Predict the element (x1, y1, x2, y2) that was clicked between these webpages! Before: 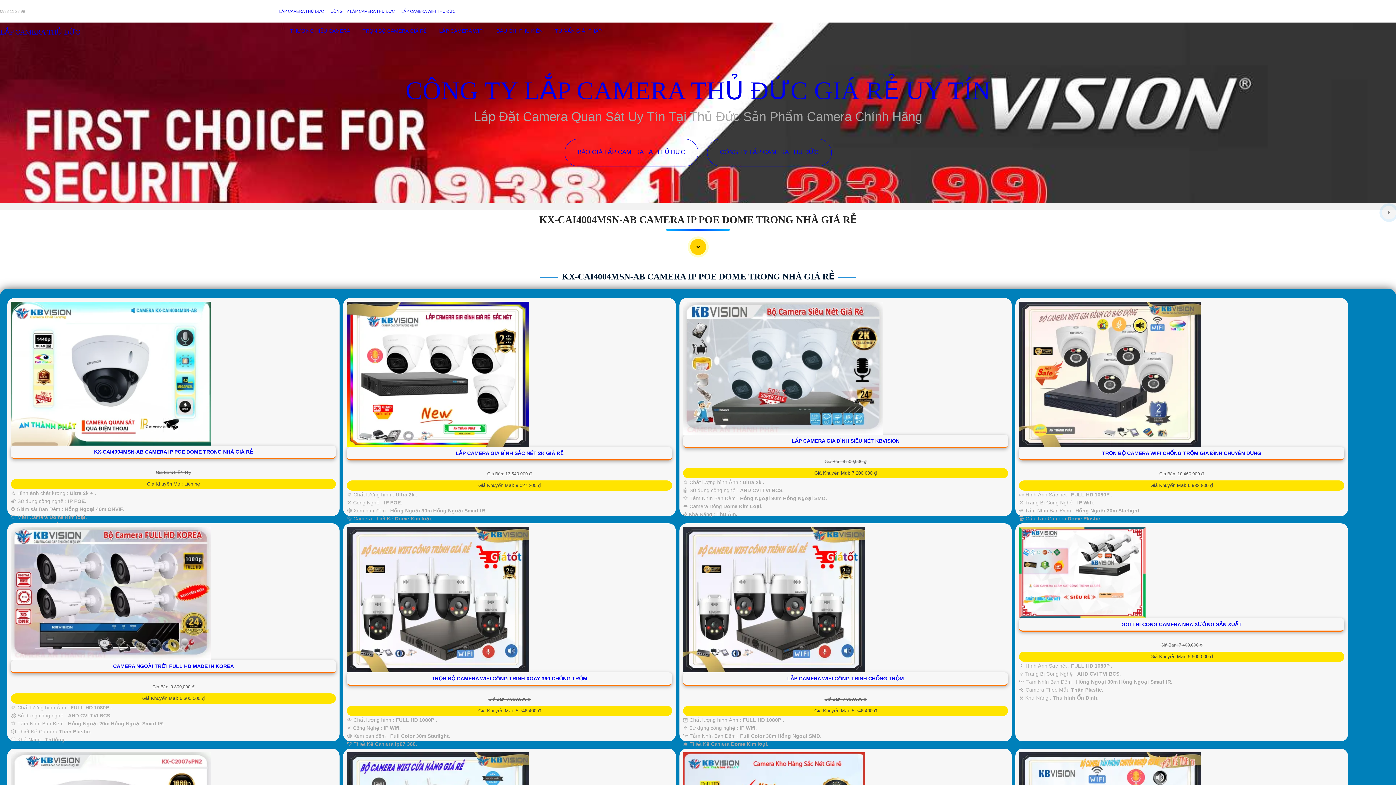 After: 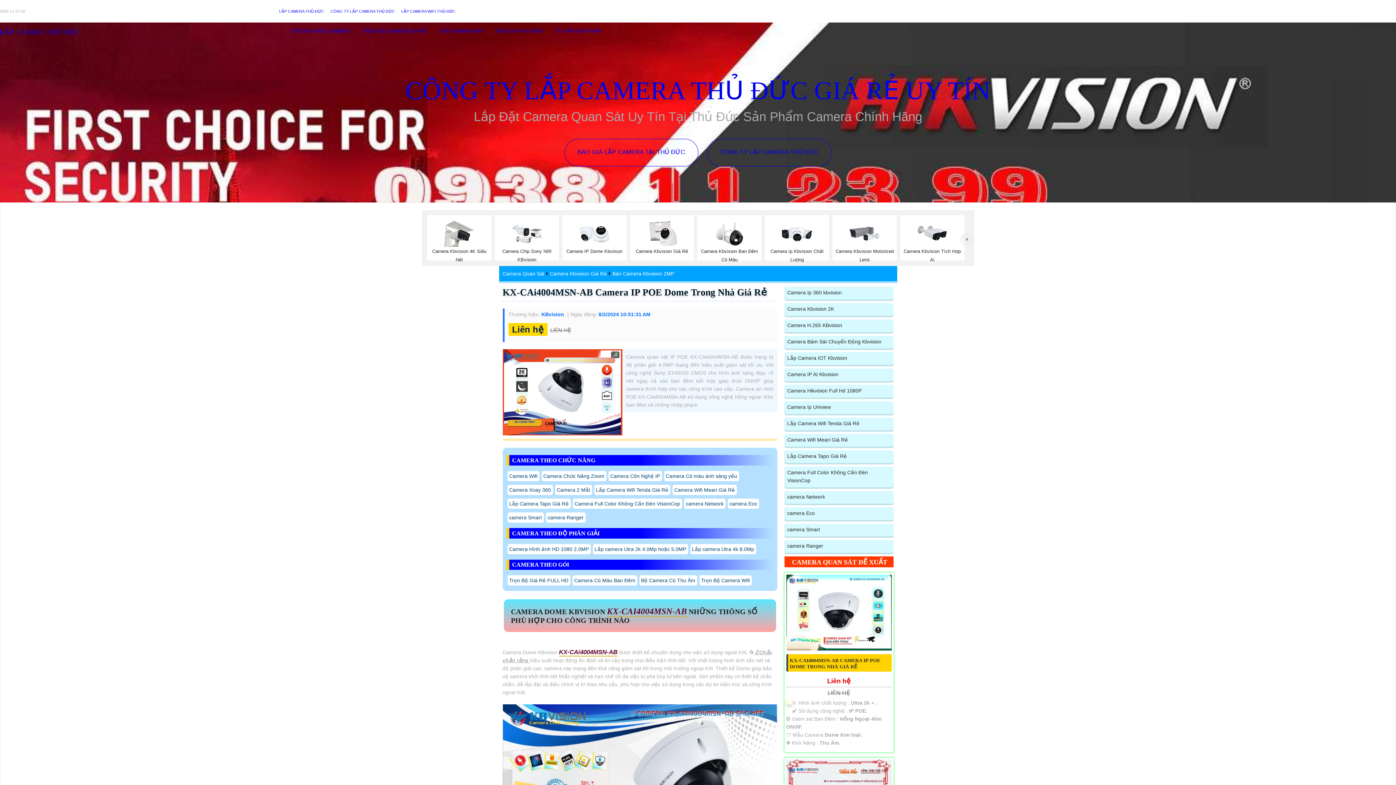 Action: bbox: (10, 370, 210, 376)